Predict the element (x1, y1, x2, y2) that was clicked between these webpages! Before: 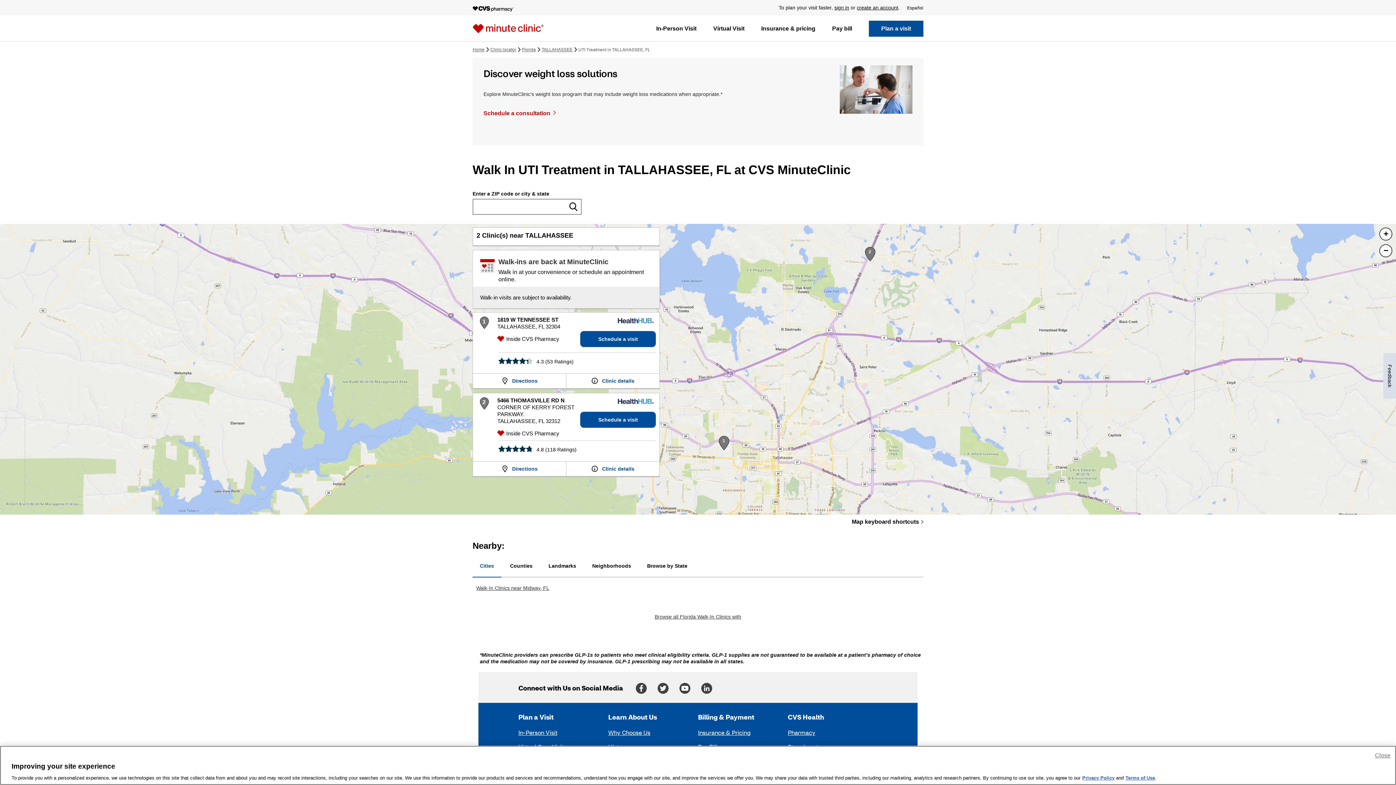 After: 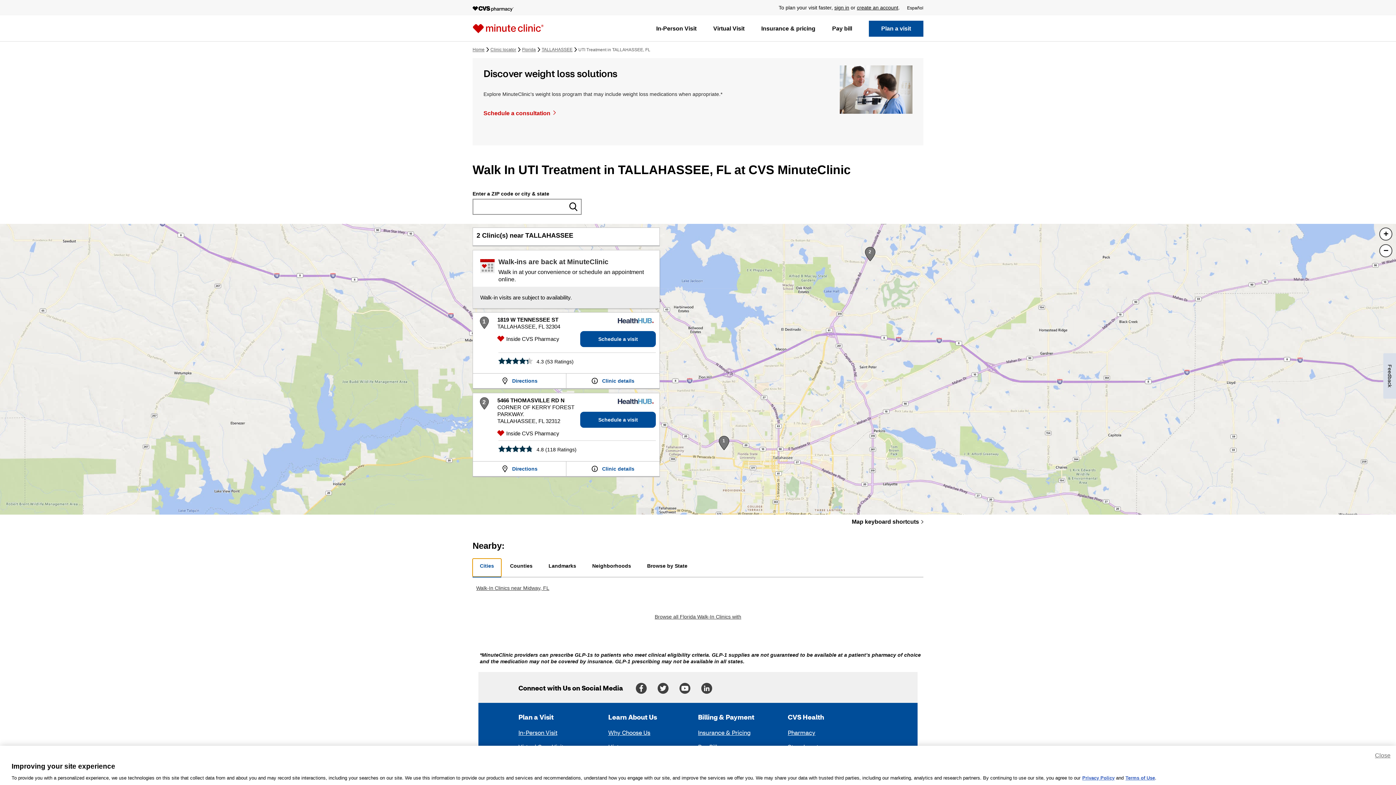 Action: bbox: (472, 558, 501, 576) label: Cities